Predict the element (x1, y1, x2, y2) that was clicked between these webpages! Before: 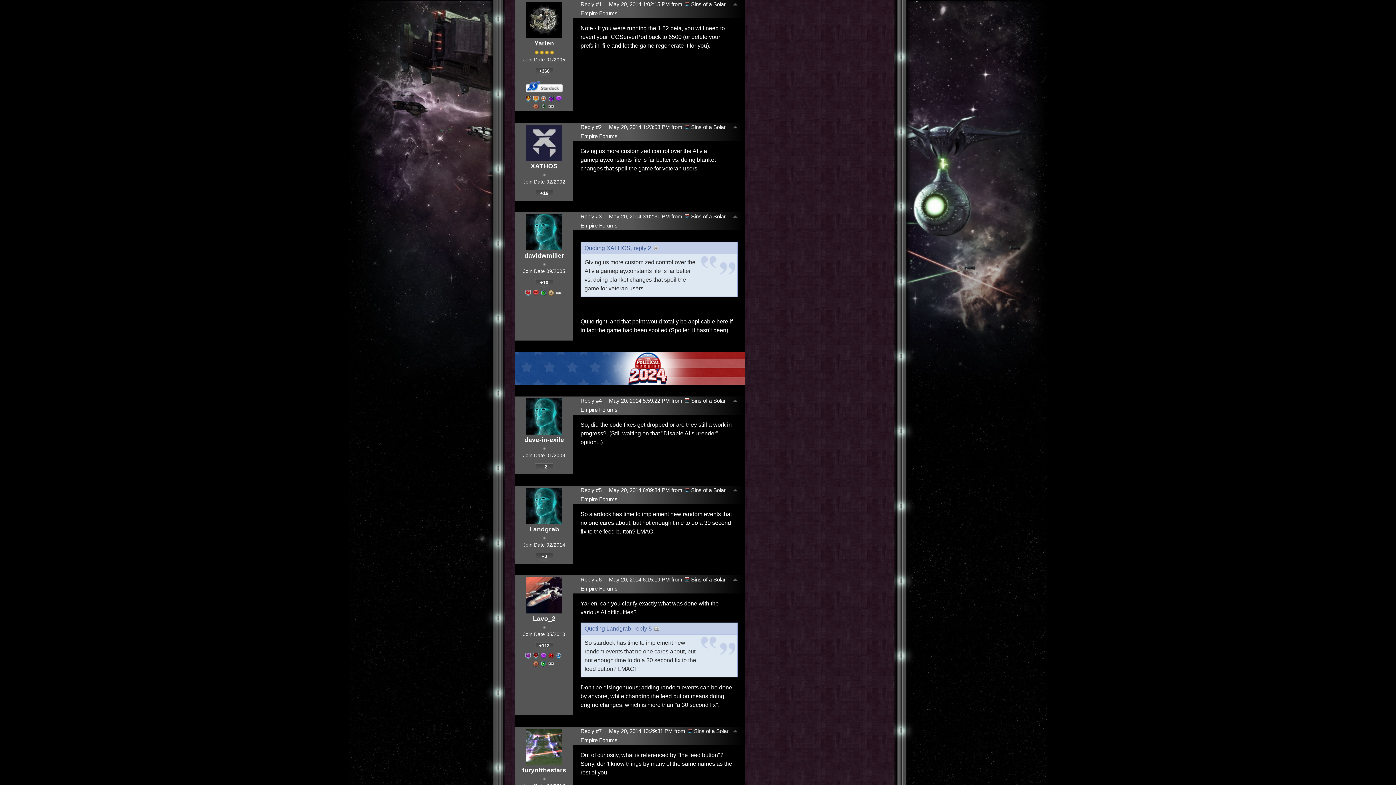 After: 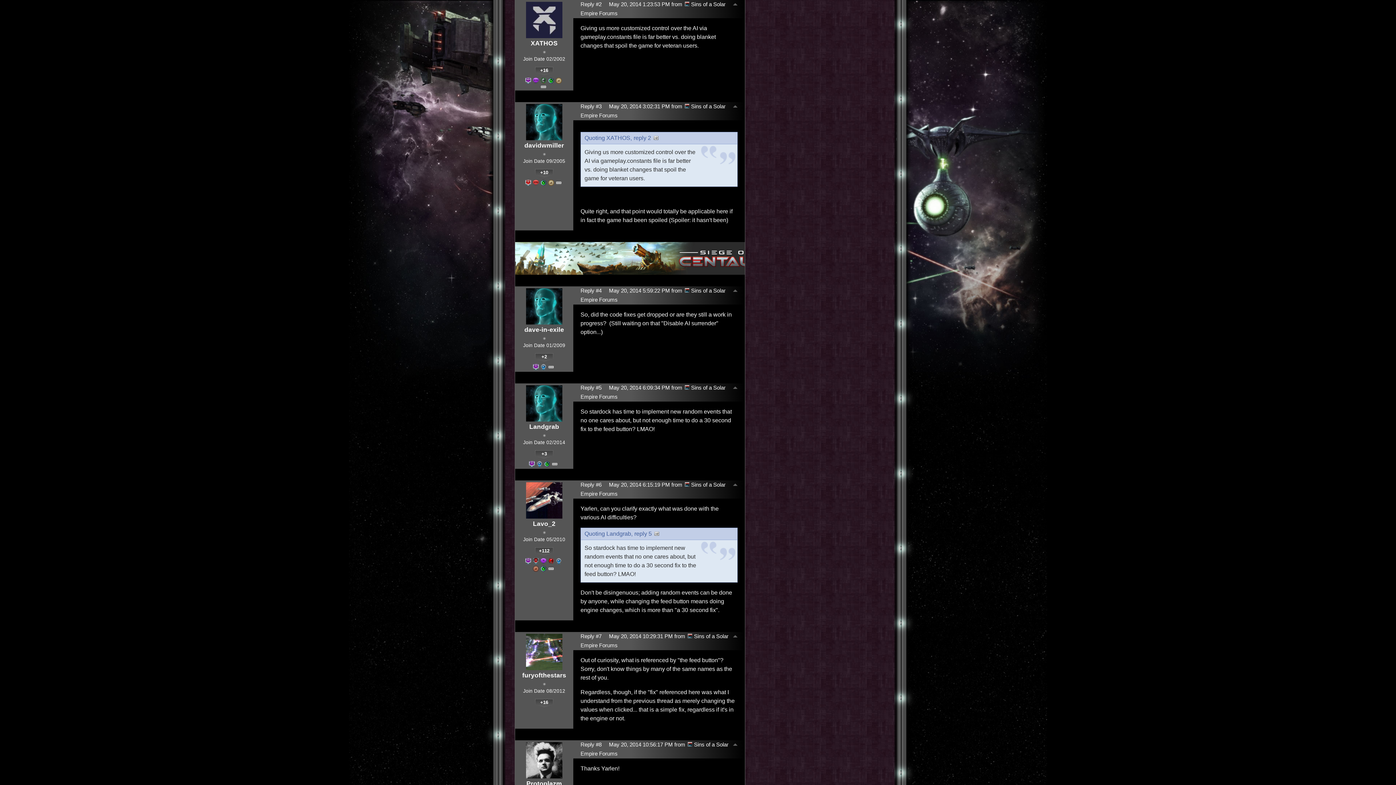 Action: label: reply 2 bbox: (633, 245, 658, 251)